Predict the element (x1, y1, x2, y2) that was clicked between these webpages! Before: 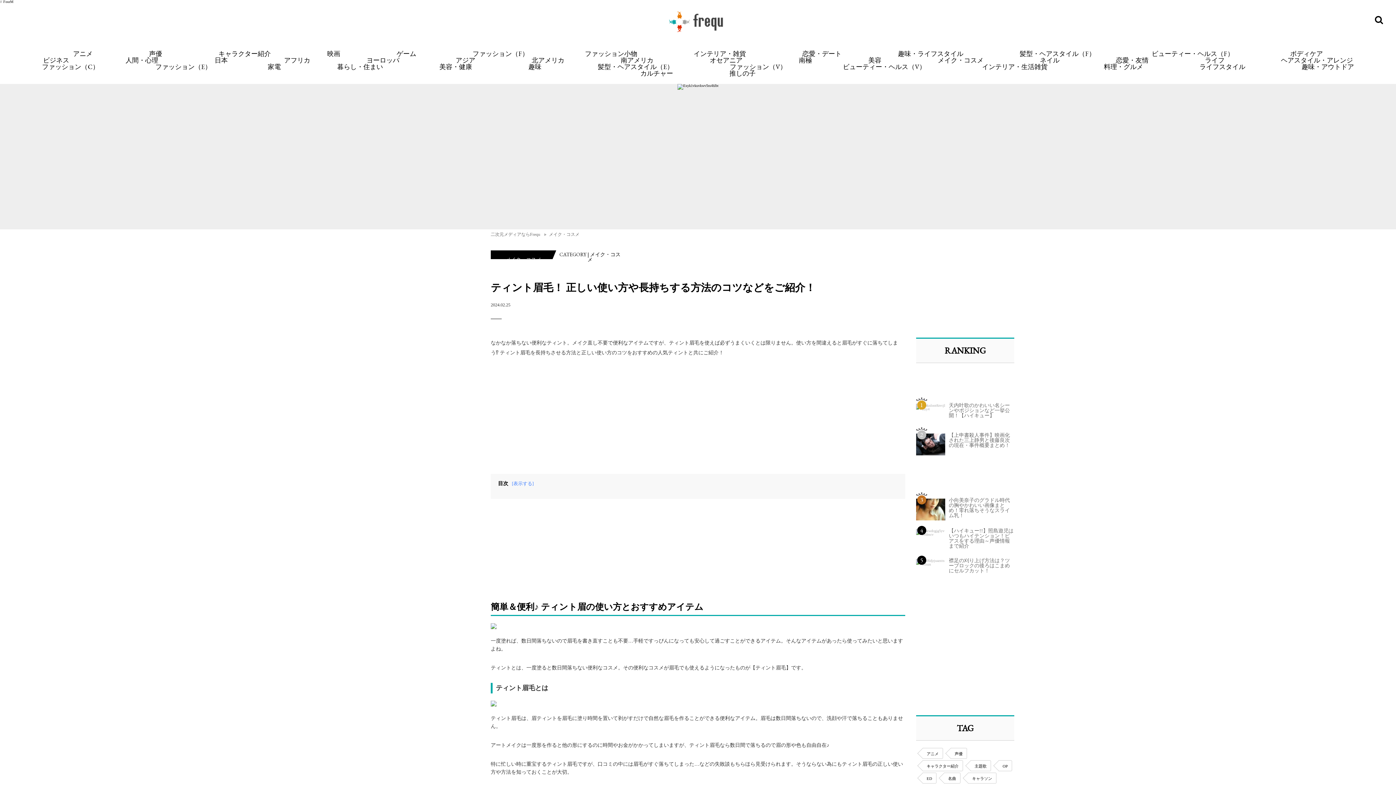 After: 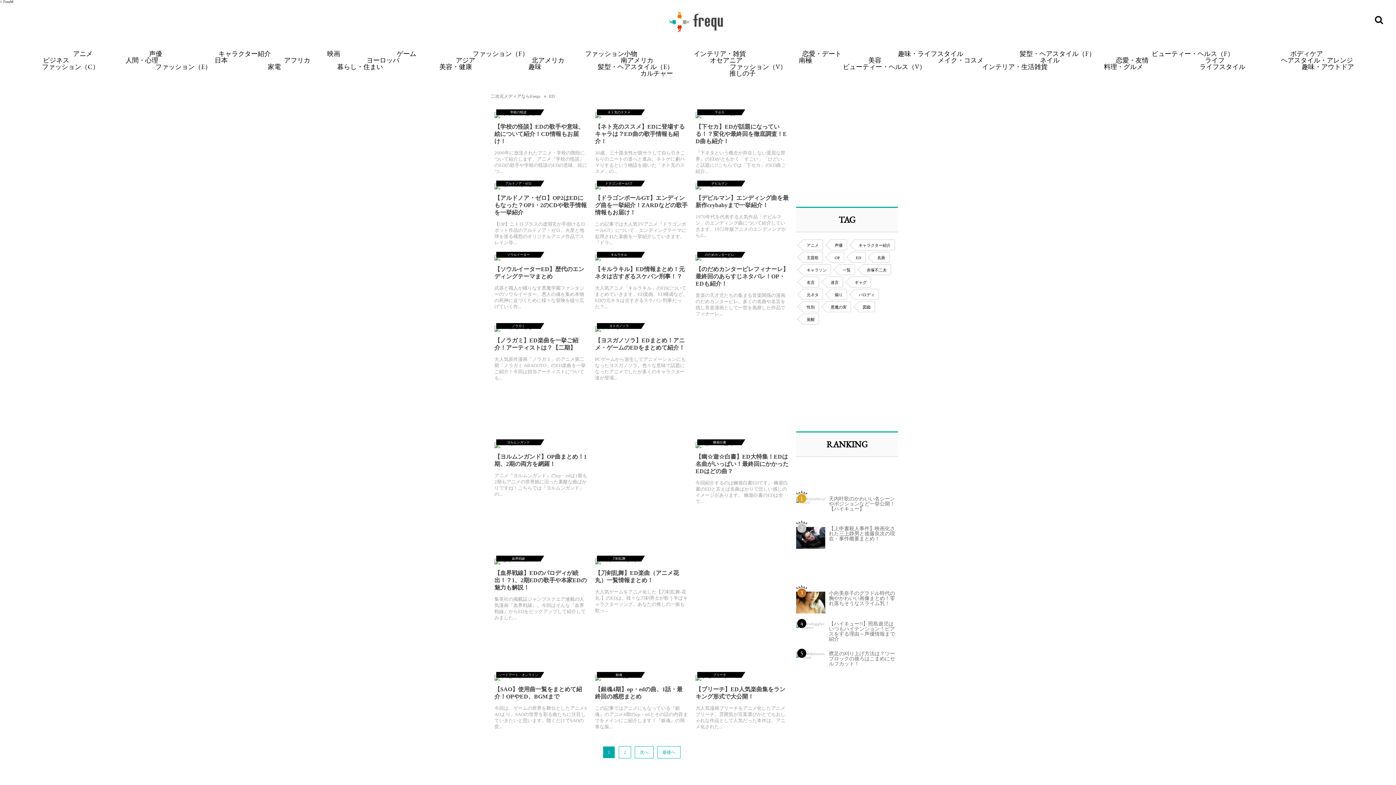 Action: bbox: (922, 773, 936, 784) label: ED